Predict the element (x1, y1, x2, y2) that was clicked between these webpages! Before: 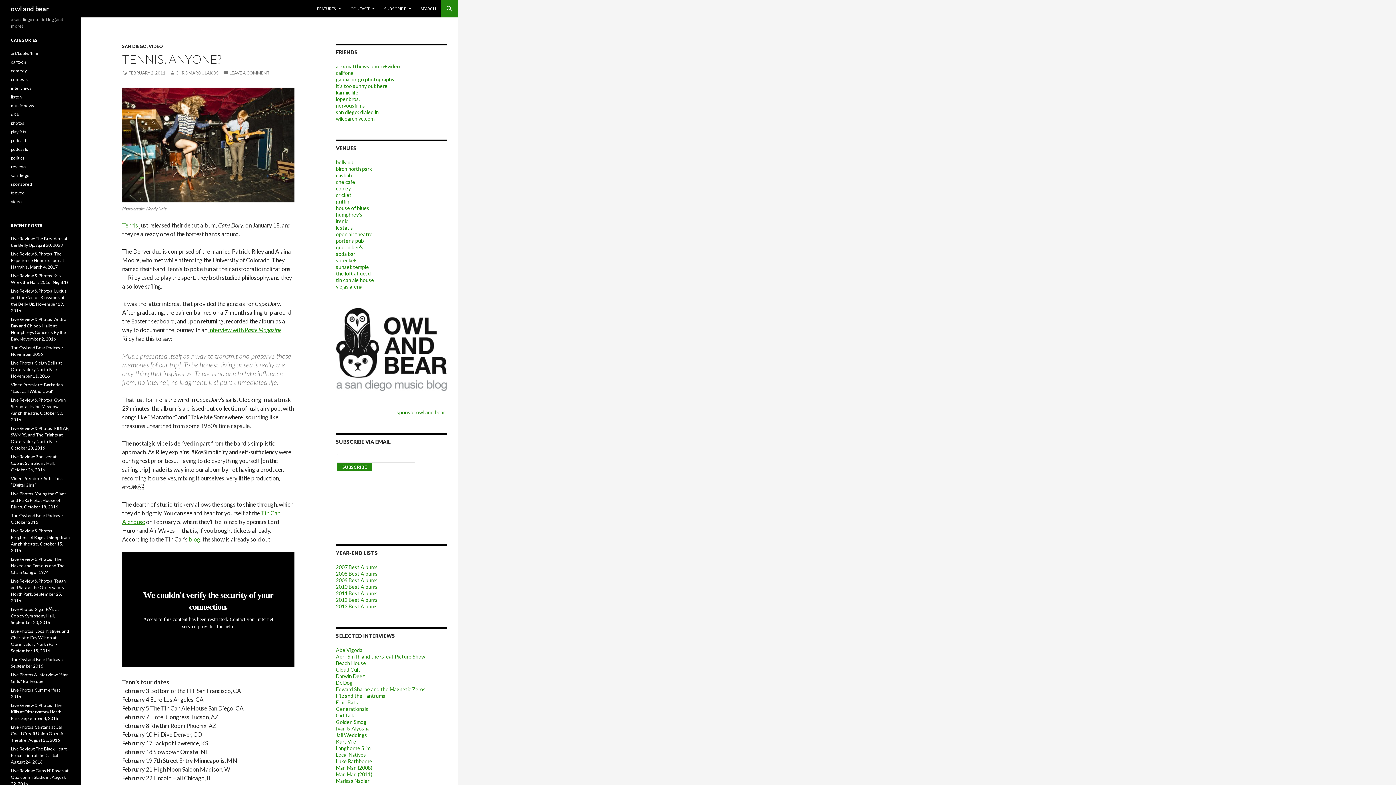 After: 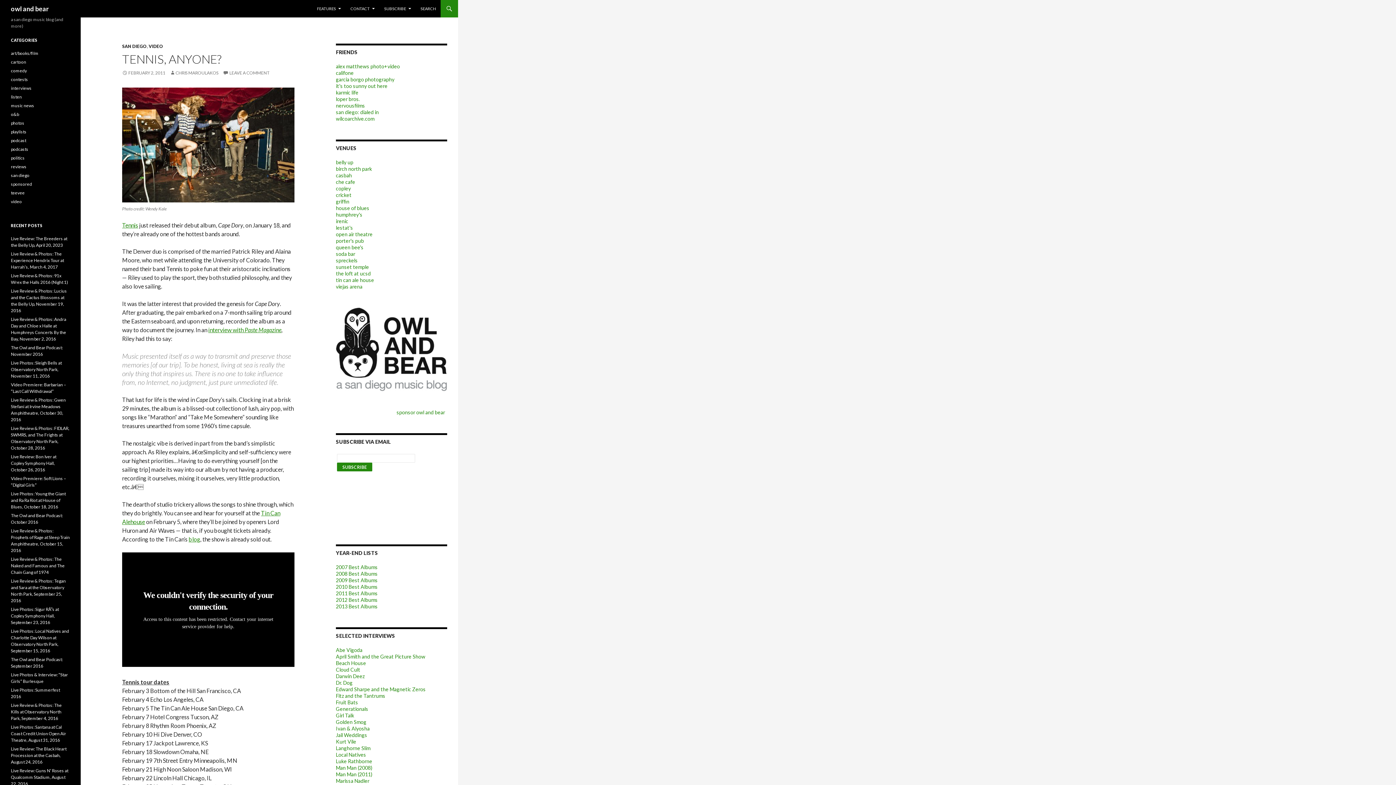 Action: bbox: (122, 70, 165, 75) label: FEBRUARY 2, 2011